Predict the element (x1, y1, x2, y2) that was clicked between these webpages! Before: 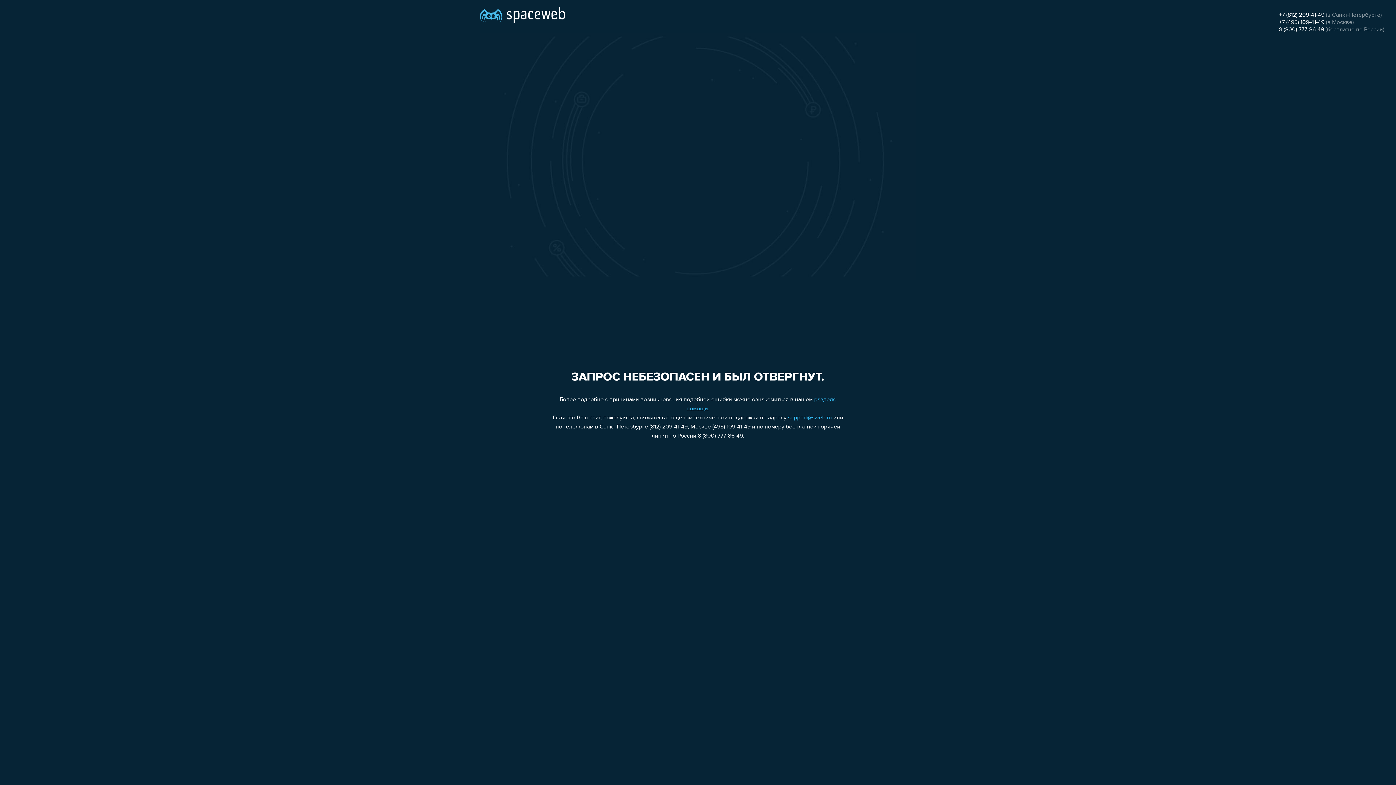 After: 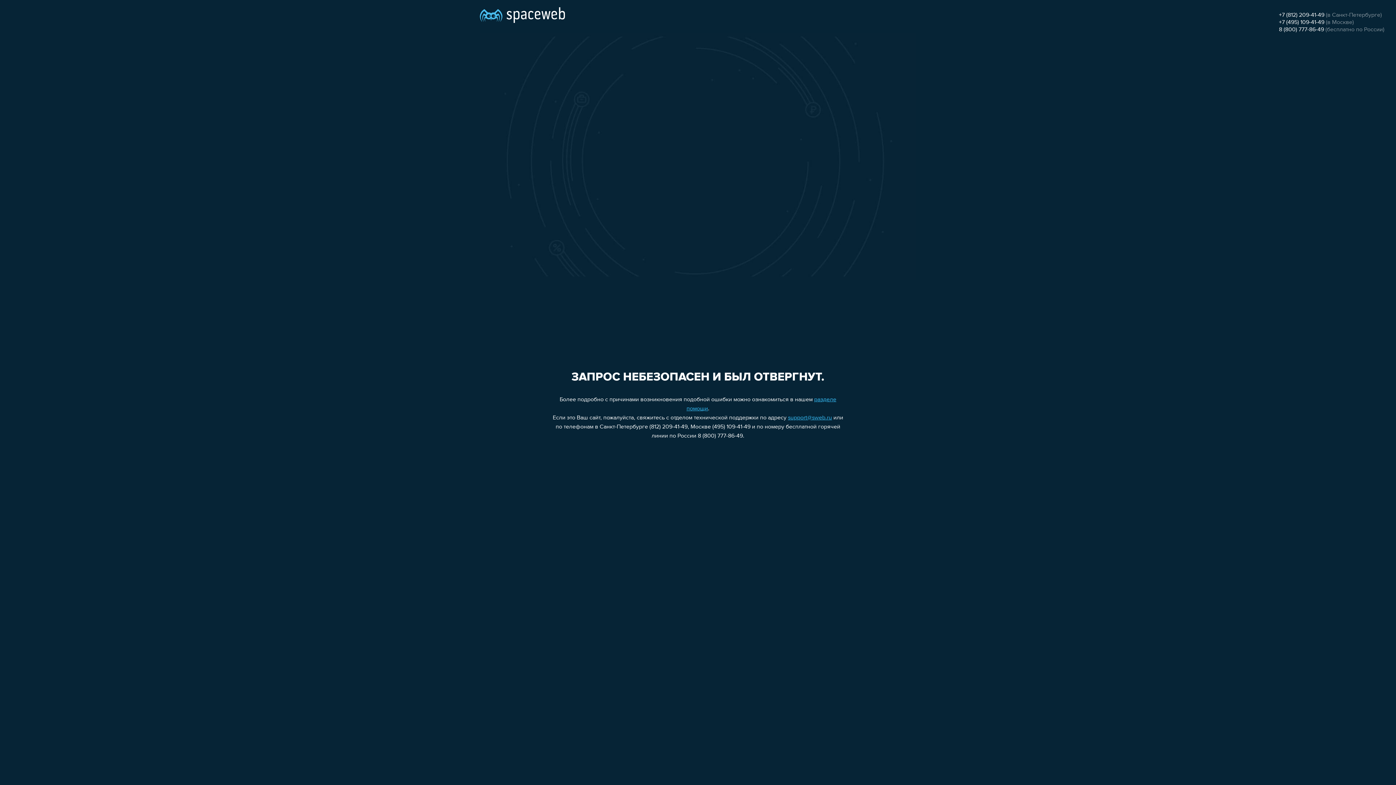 Action: label: 8 (800) 777-86-49 bbox: (1279, 26, 1324, 32)